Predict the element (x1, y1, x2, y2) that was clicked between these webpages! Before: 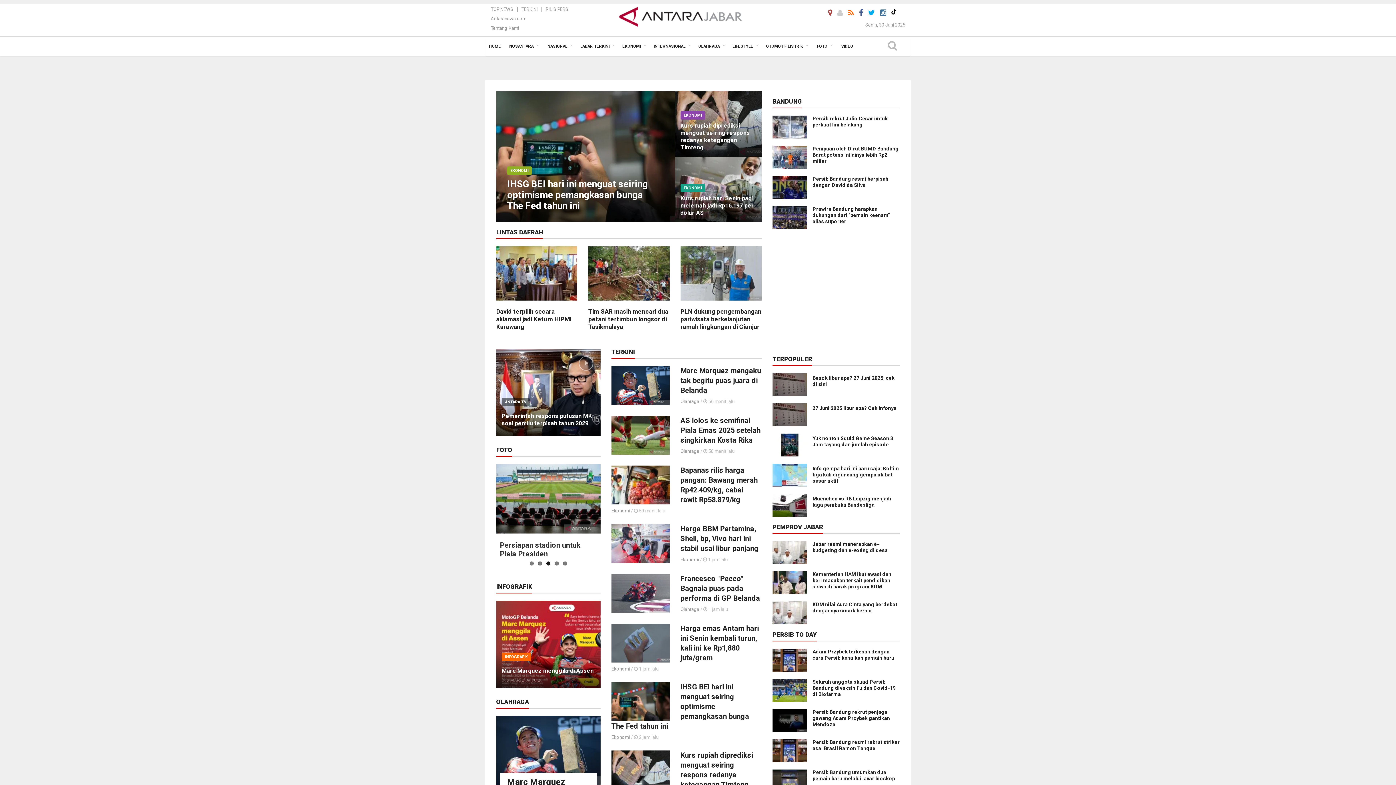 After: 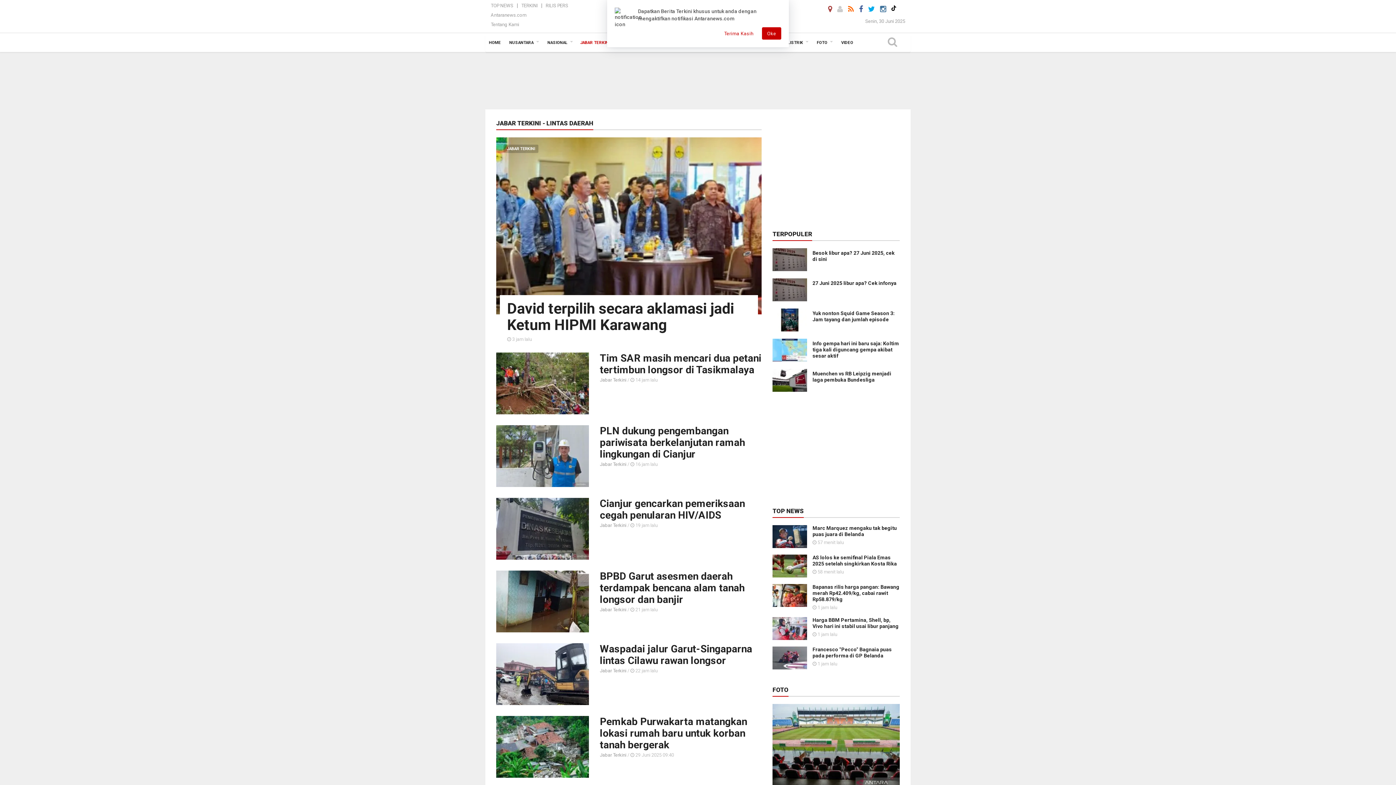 Action: label: LINTAS DAERAH bbox: (496, 228, 543, 236)